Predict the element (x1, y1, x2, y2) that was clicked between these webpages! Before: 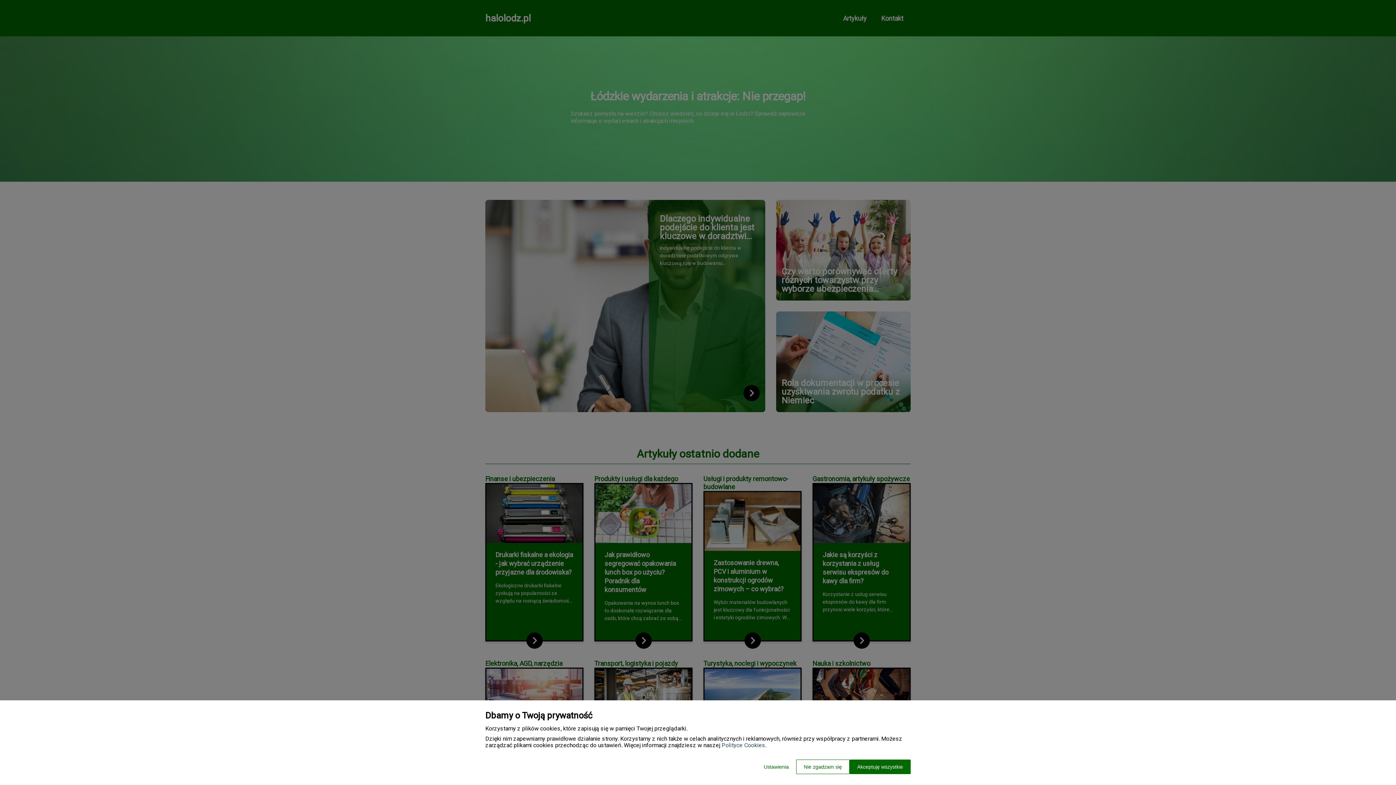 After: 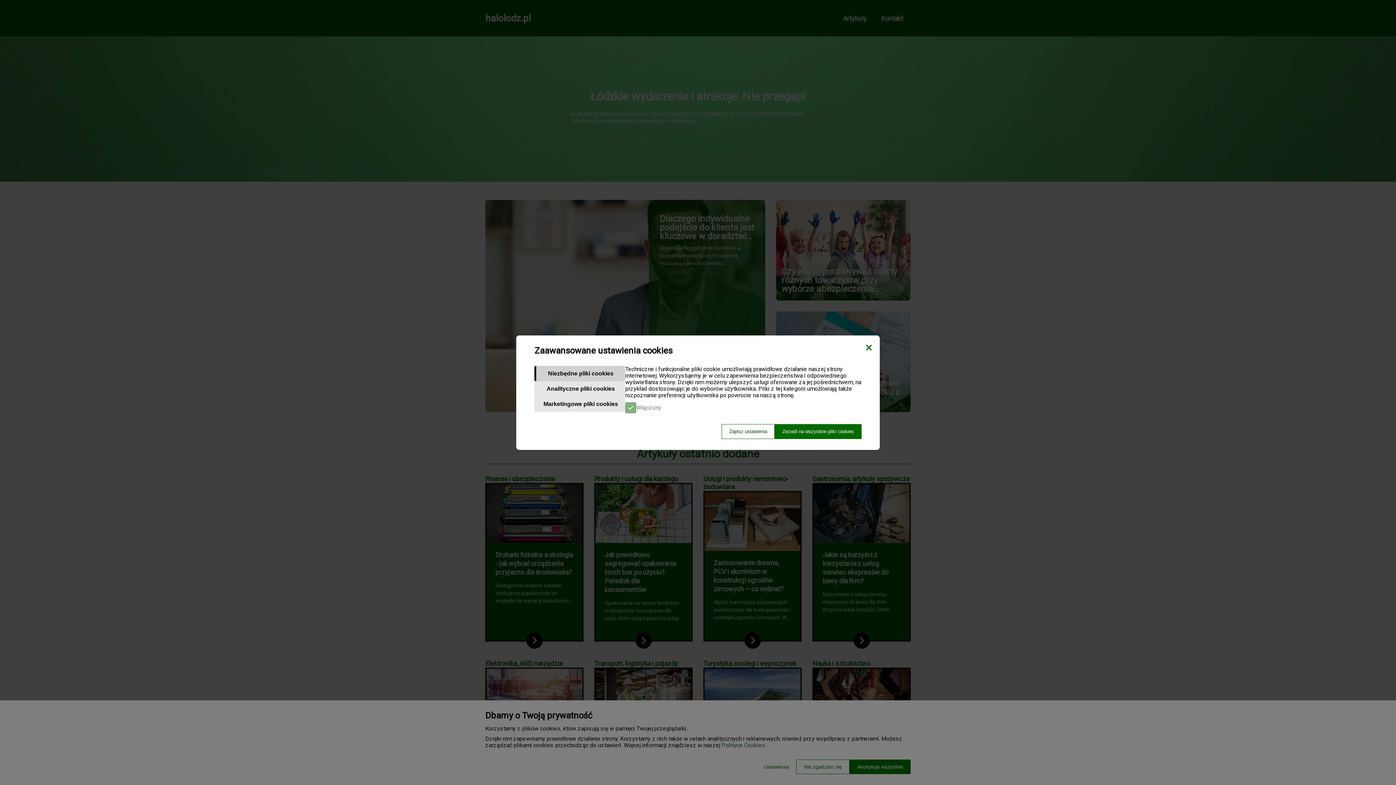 Action: label: Ustawienia bbox: (756, 760, 796, 774)